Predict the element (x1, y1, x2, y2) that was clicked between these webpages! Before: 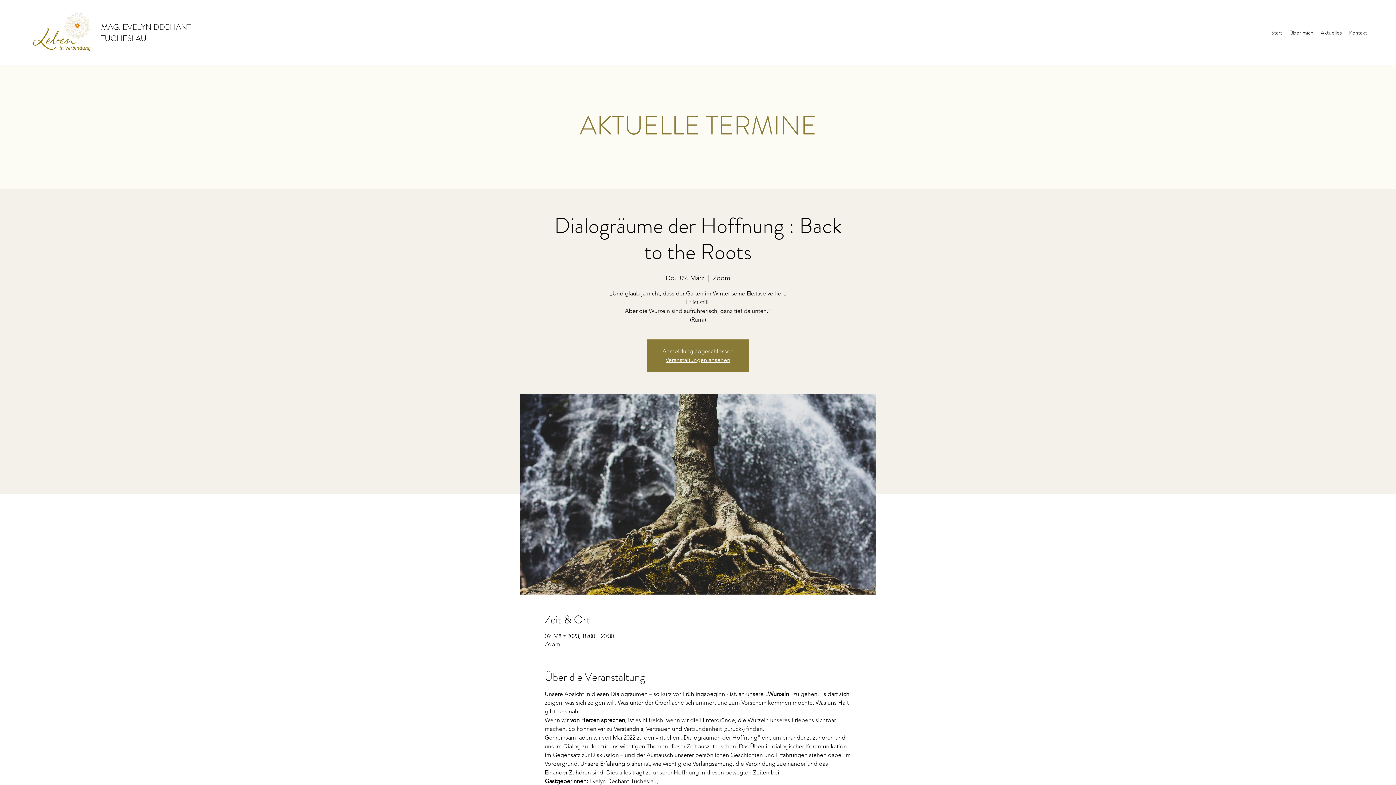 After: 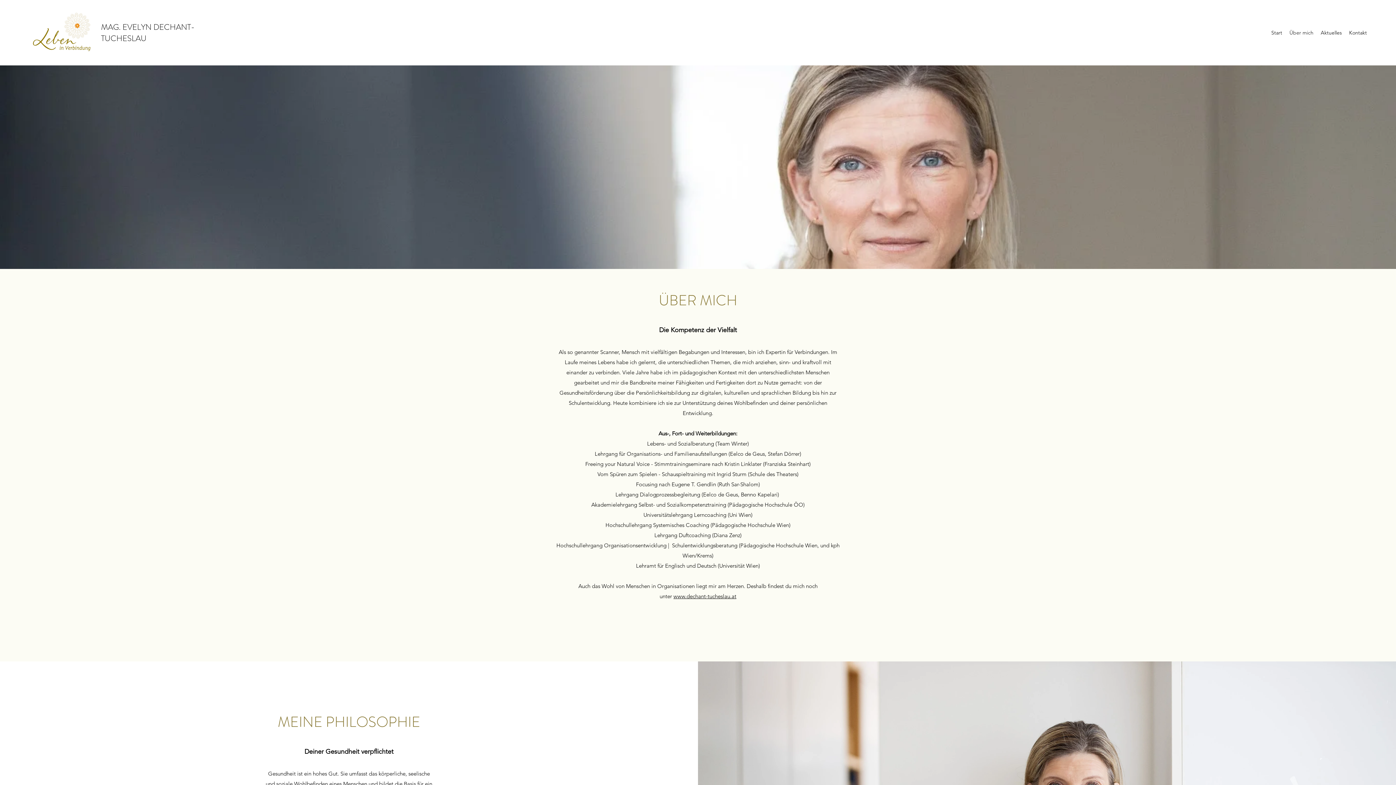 Action: label: Über mich bbox: (1286, 27, 1317, 38)